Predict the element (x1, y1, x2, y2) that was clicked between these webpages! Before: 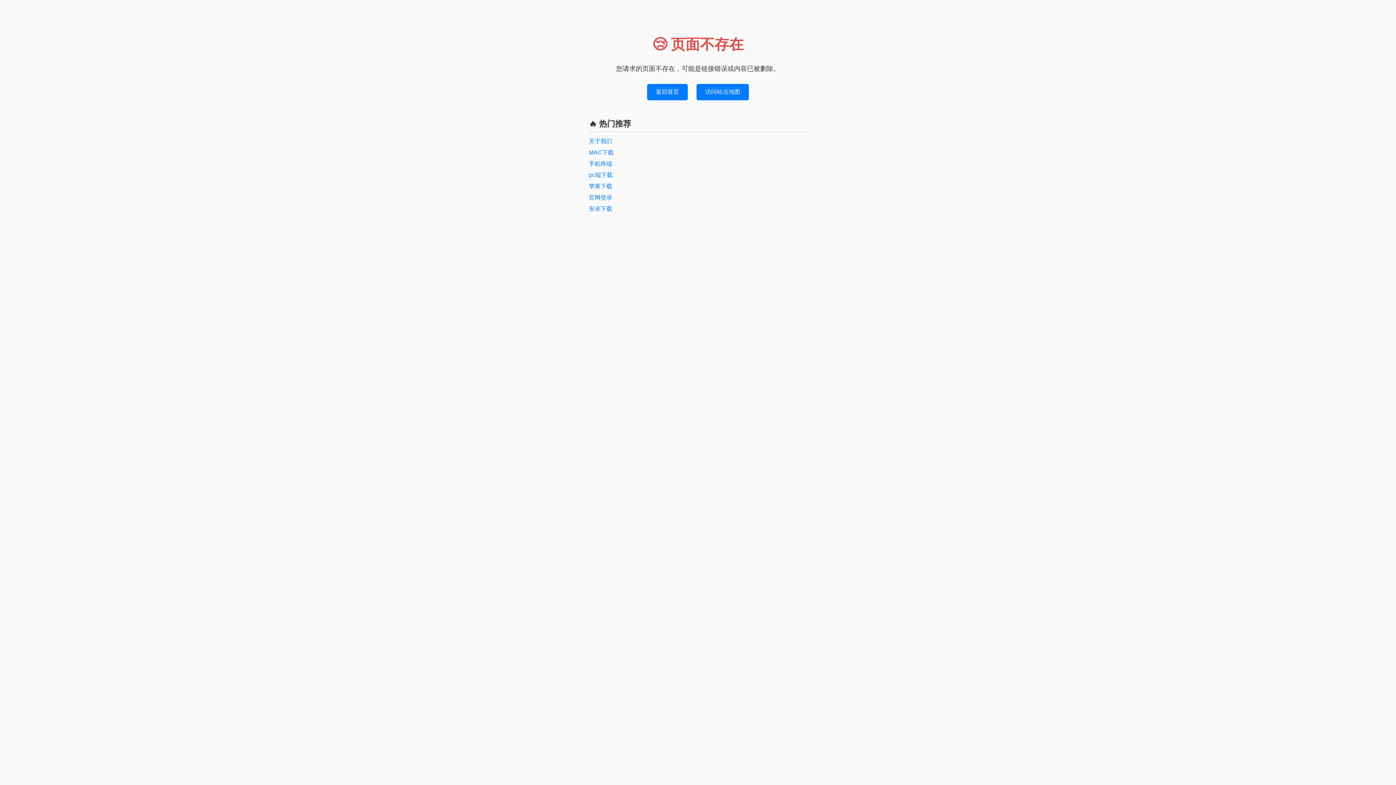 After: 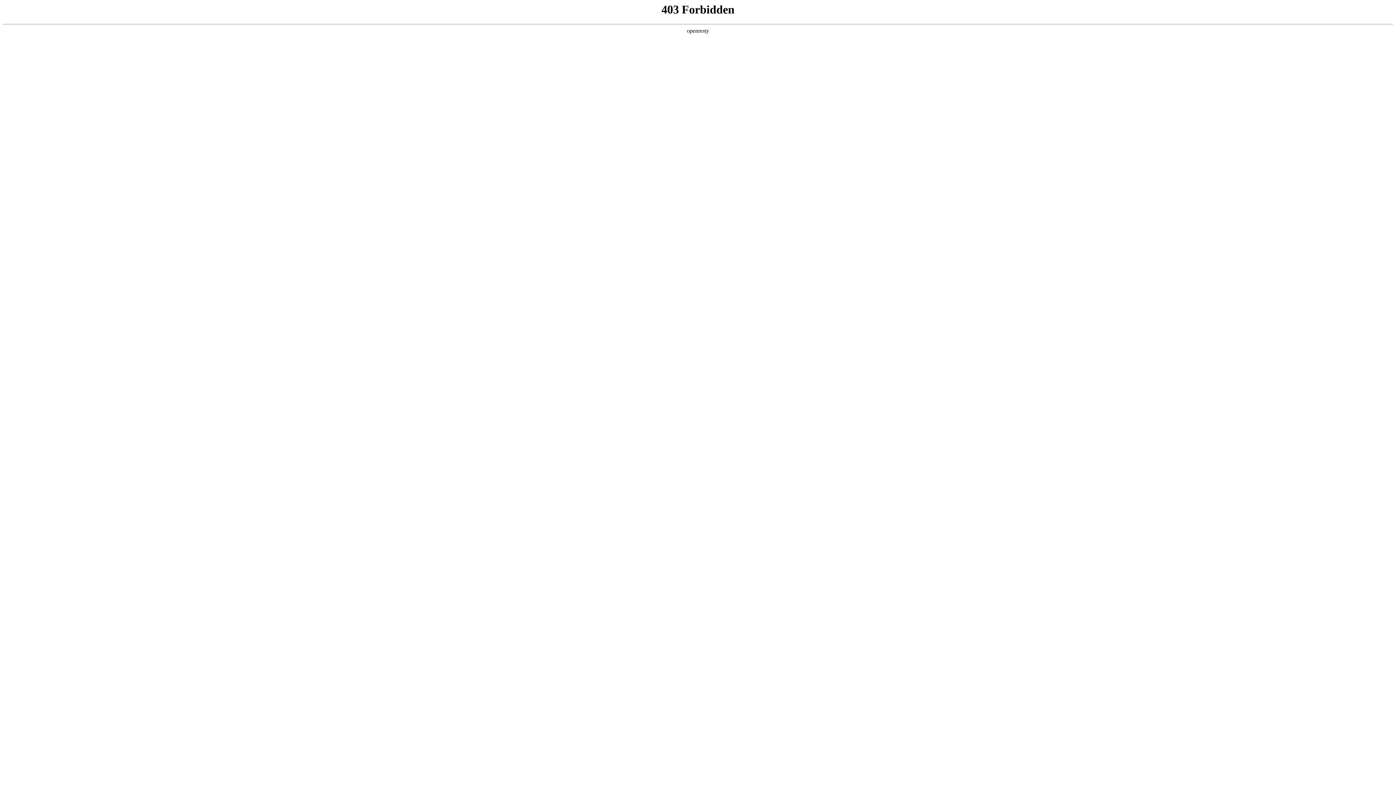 Action: bbox: (589, 149, 613, 155) label: MAC下载